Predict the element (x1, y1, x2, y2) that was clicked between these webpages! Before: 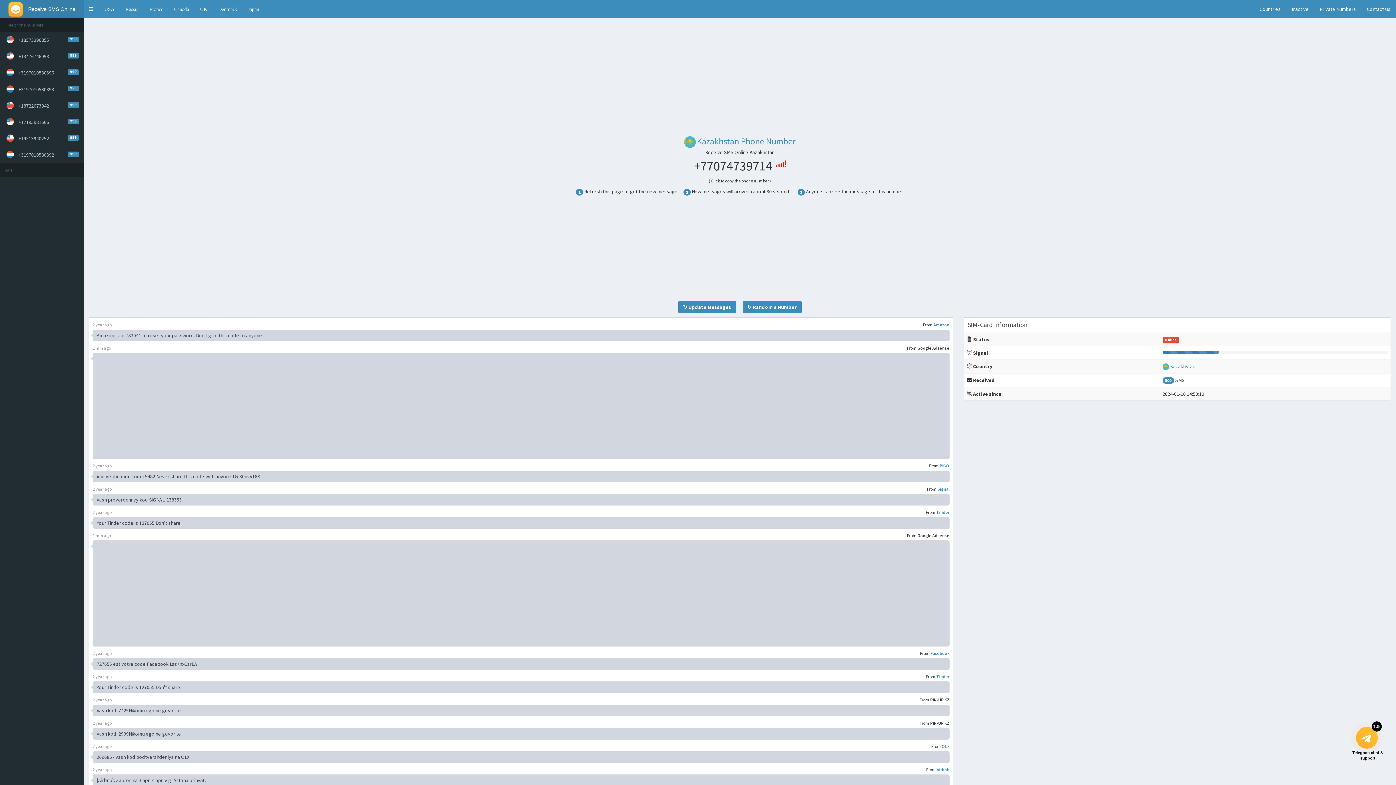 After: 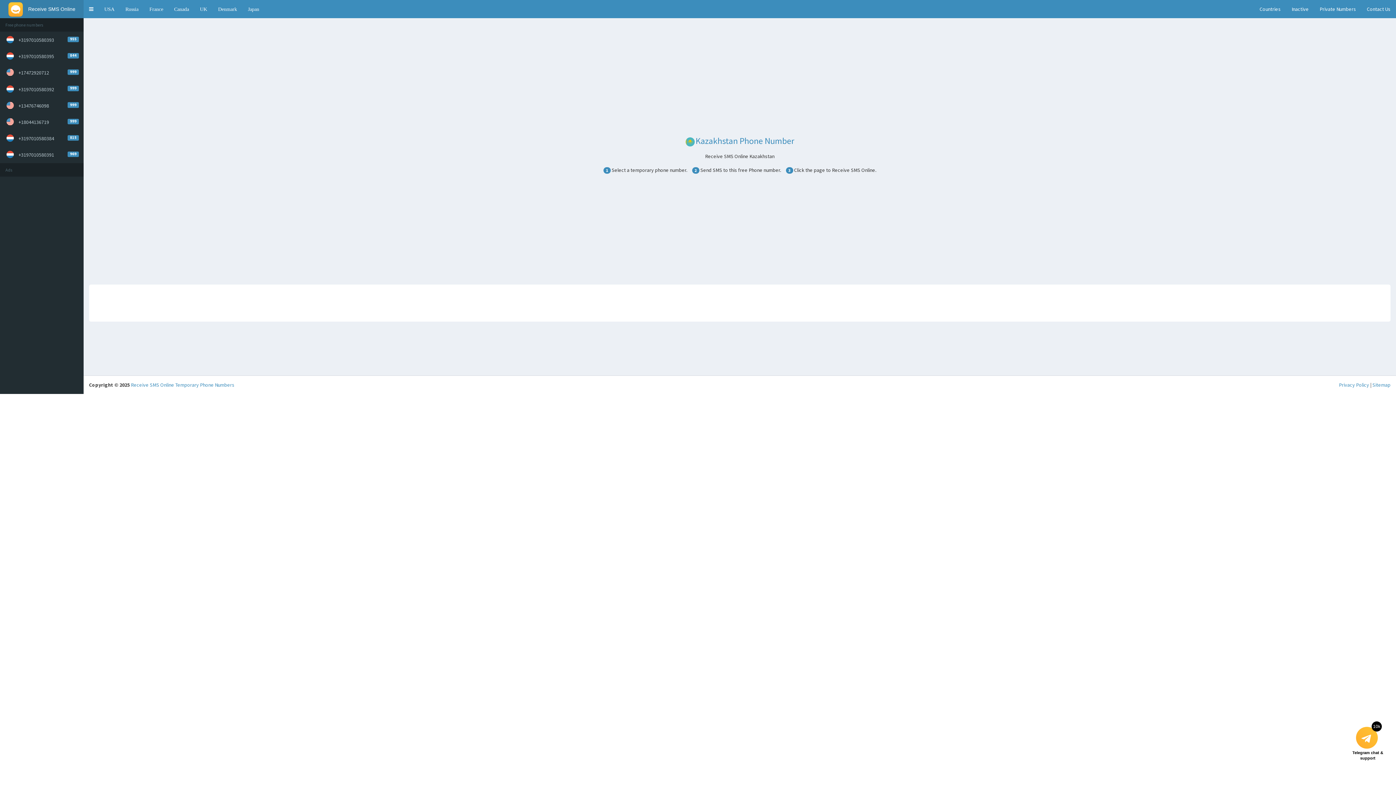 Action: label:  Kazakhstan bbox: (1169, 363, 1195, 369)